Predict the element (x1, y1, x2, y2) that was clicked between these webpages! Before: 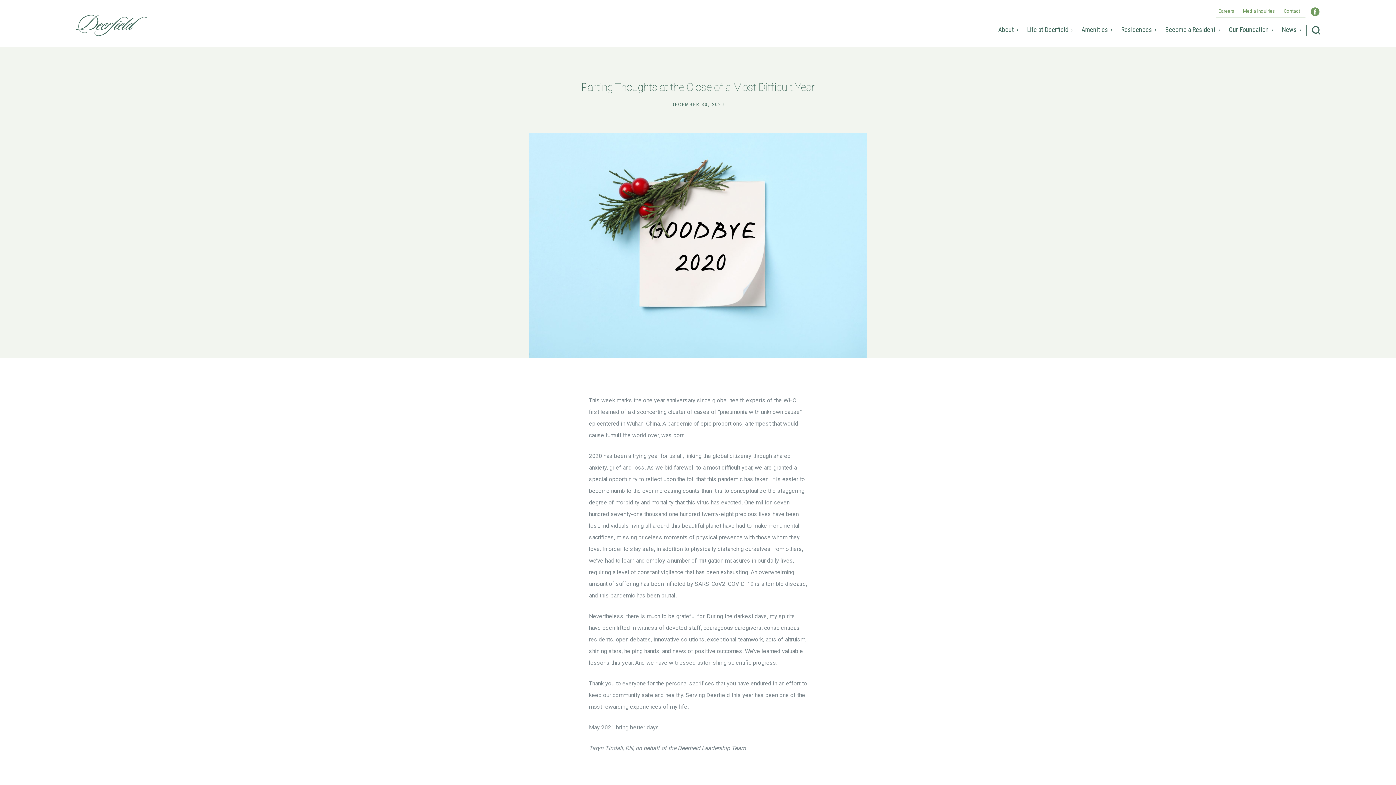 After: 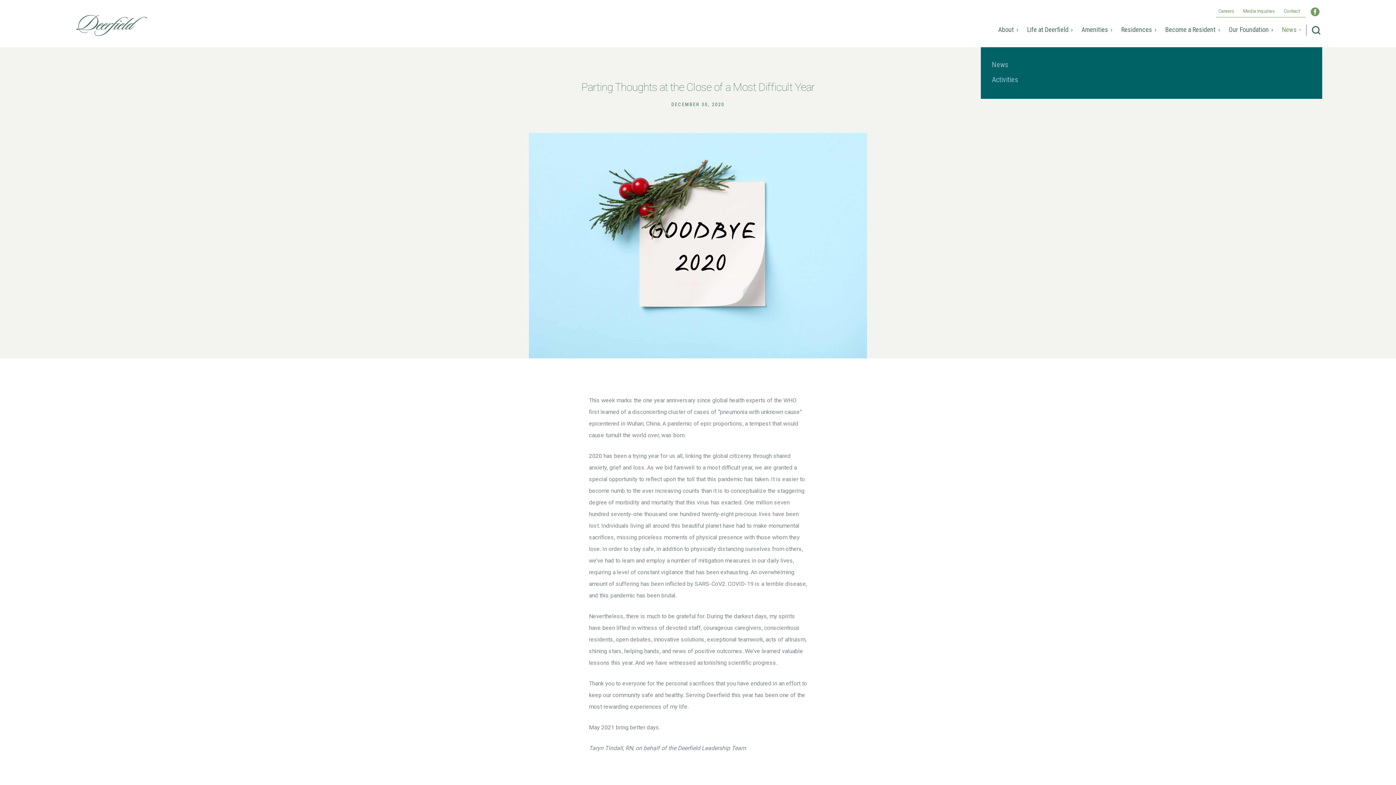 Action: label: News bbox: (1280, 24, 1303, 47)